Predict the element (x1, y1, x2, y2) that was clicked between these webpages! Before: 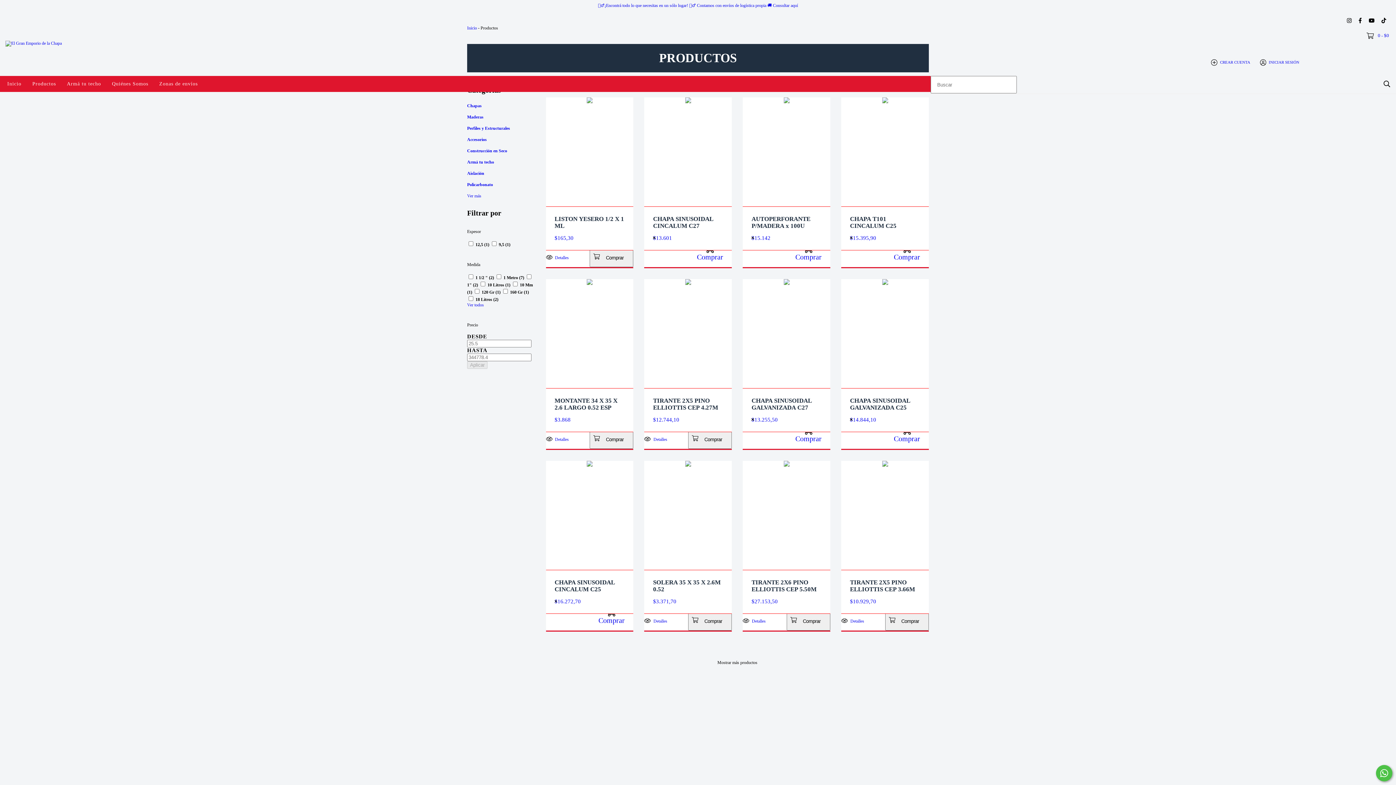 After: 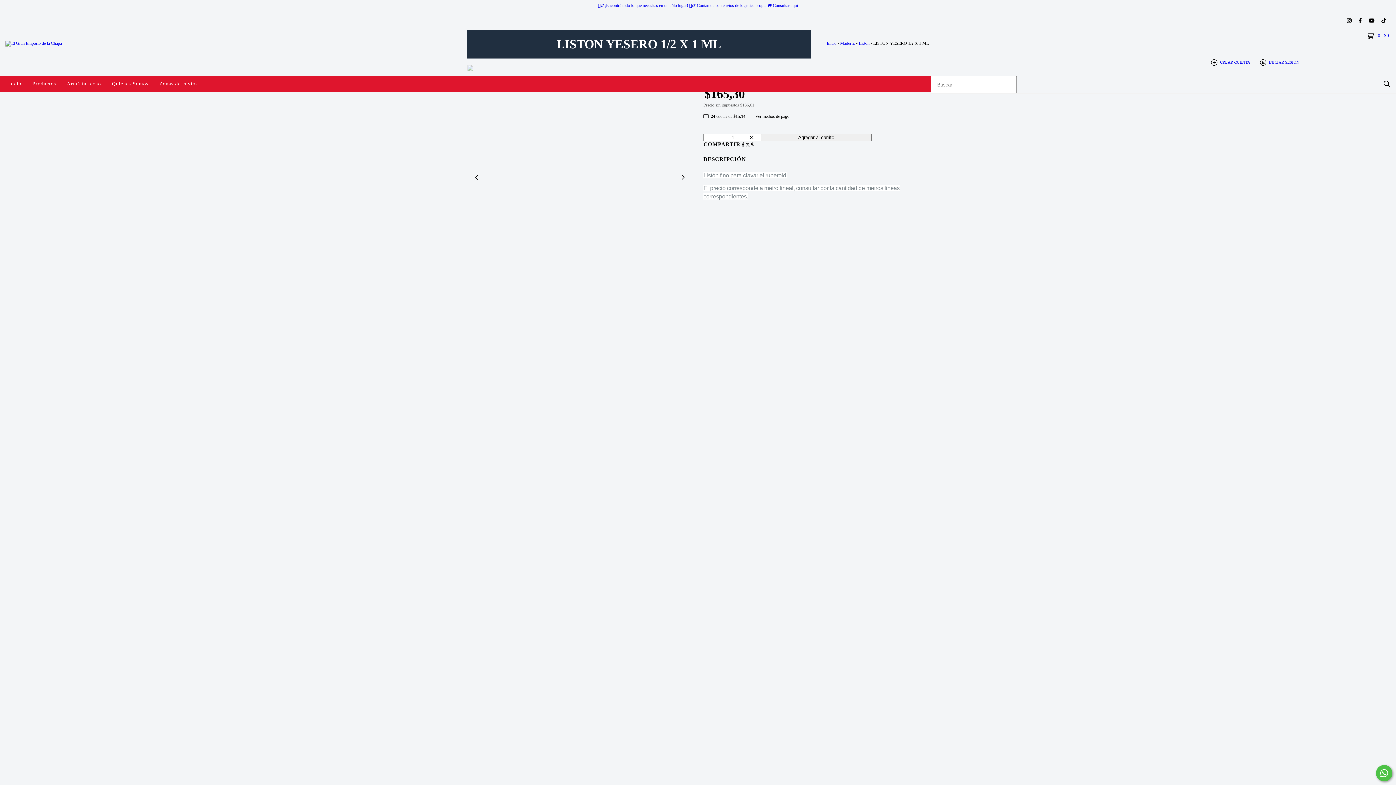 Action: bbox: (546, 248, 589, 266) label: LISTON YESERO 1/2 X 1 ML